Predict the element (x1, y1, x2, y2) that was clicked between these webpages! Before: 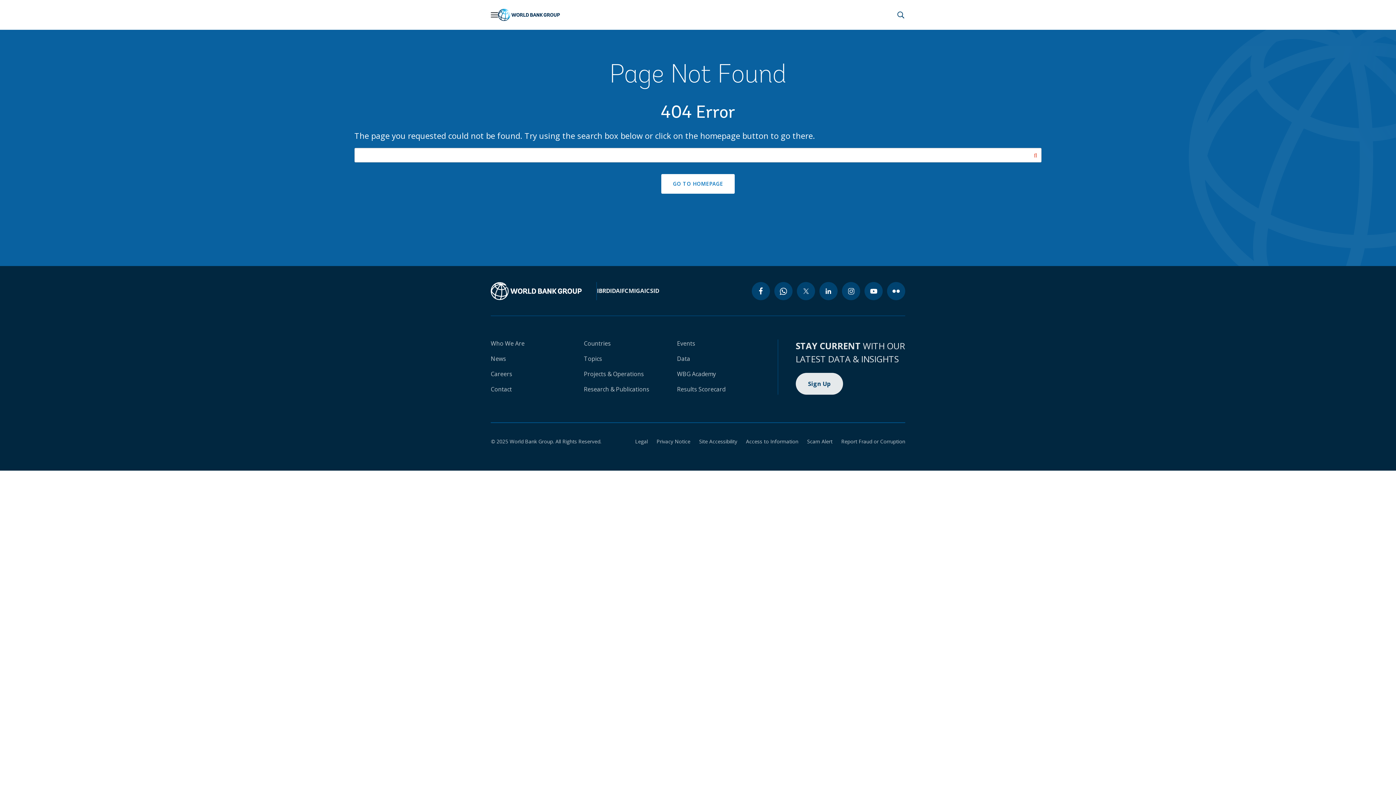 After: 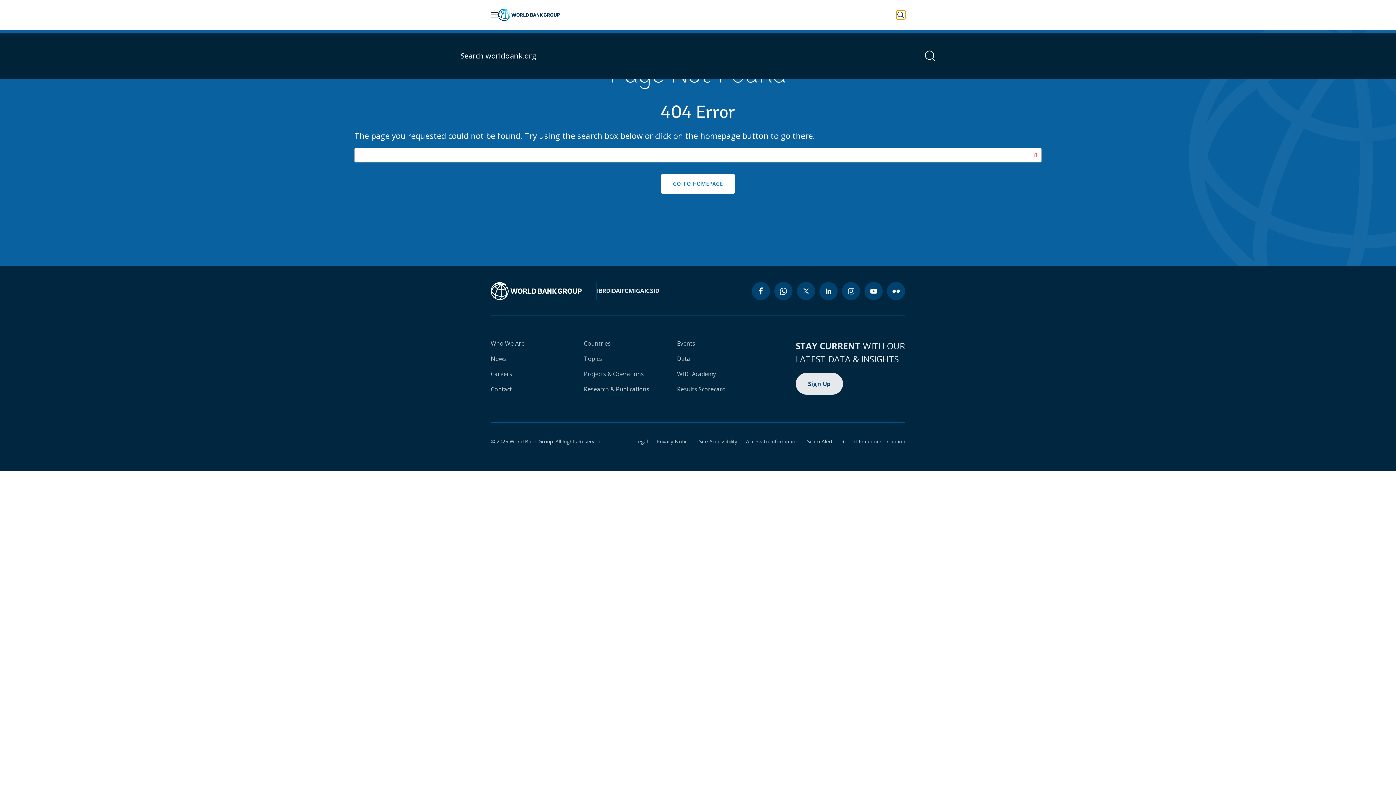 Action: bbox: (896, 10, 905, 19) label: Perform a search query